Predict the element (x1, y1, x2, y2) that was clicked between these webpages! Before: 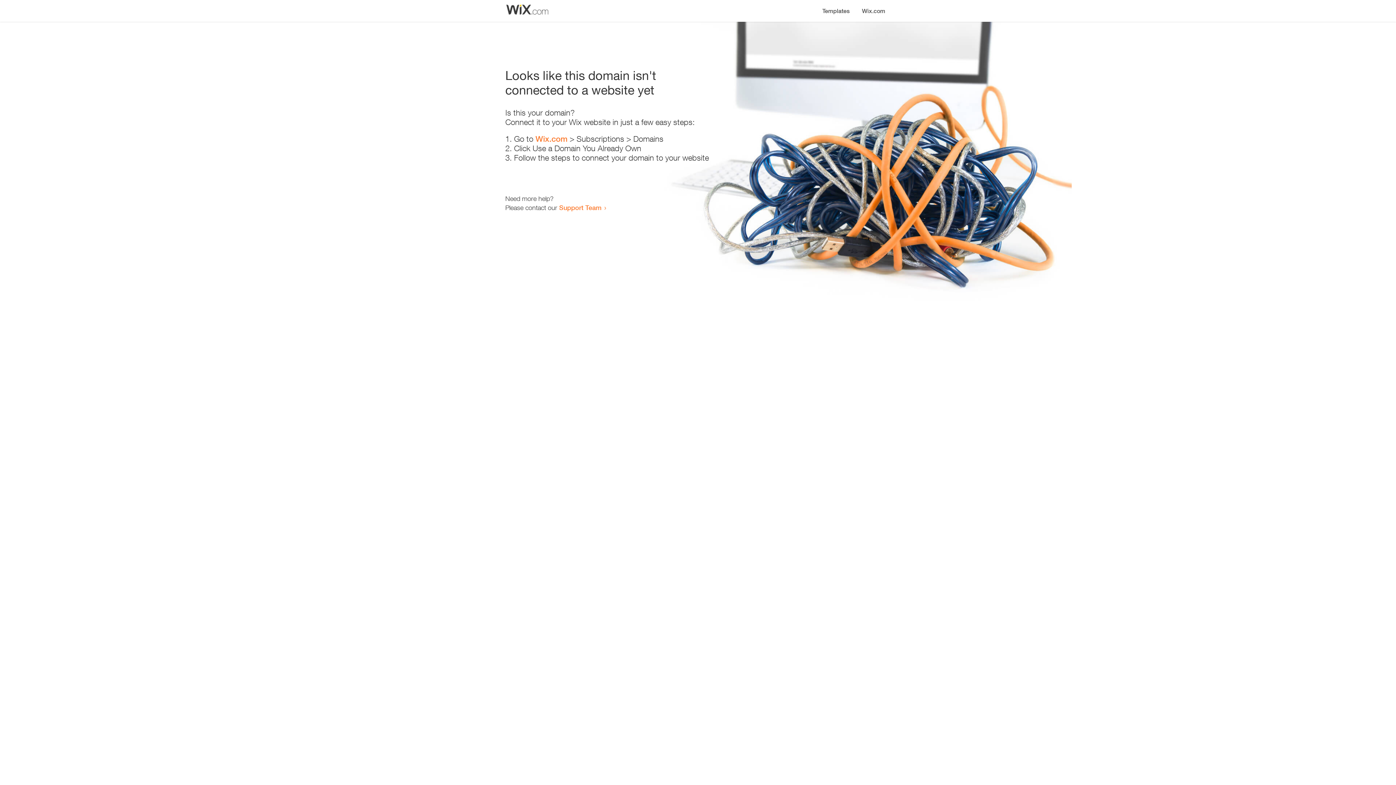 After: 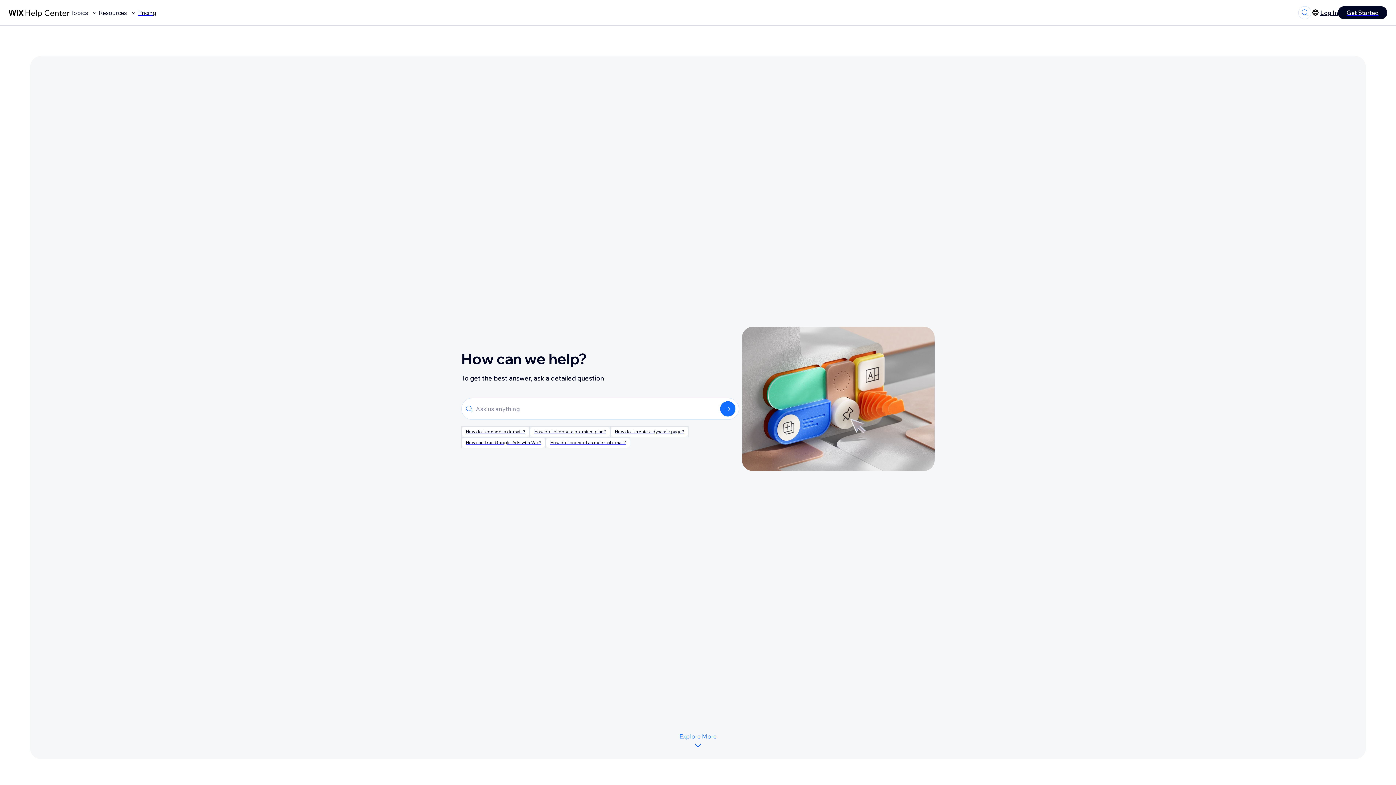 Action: bbox: (559, 203, 601, 211) label: Support Team